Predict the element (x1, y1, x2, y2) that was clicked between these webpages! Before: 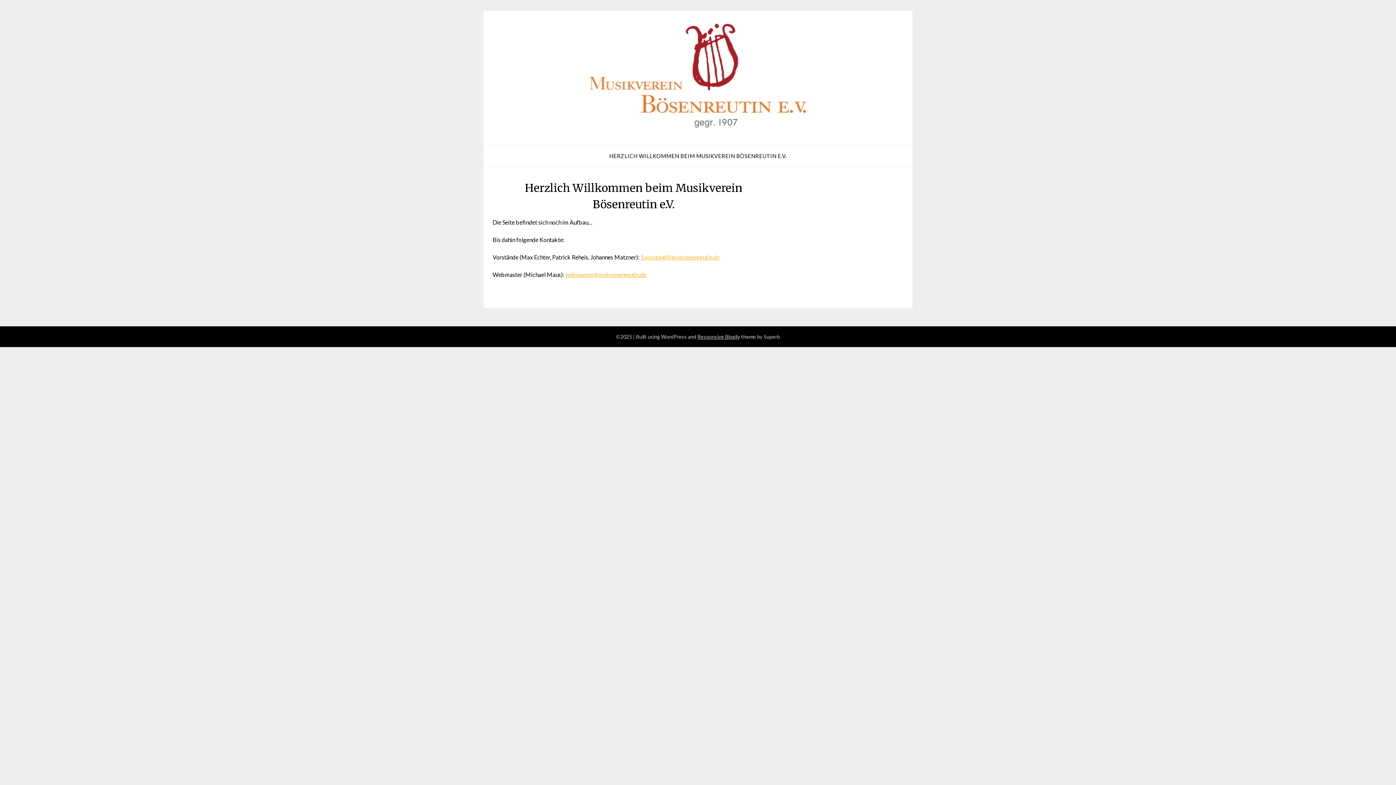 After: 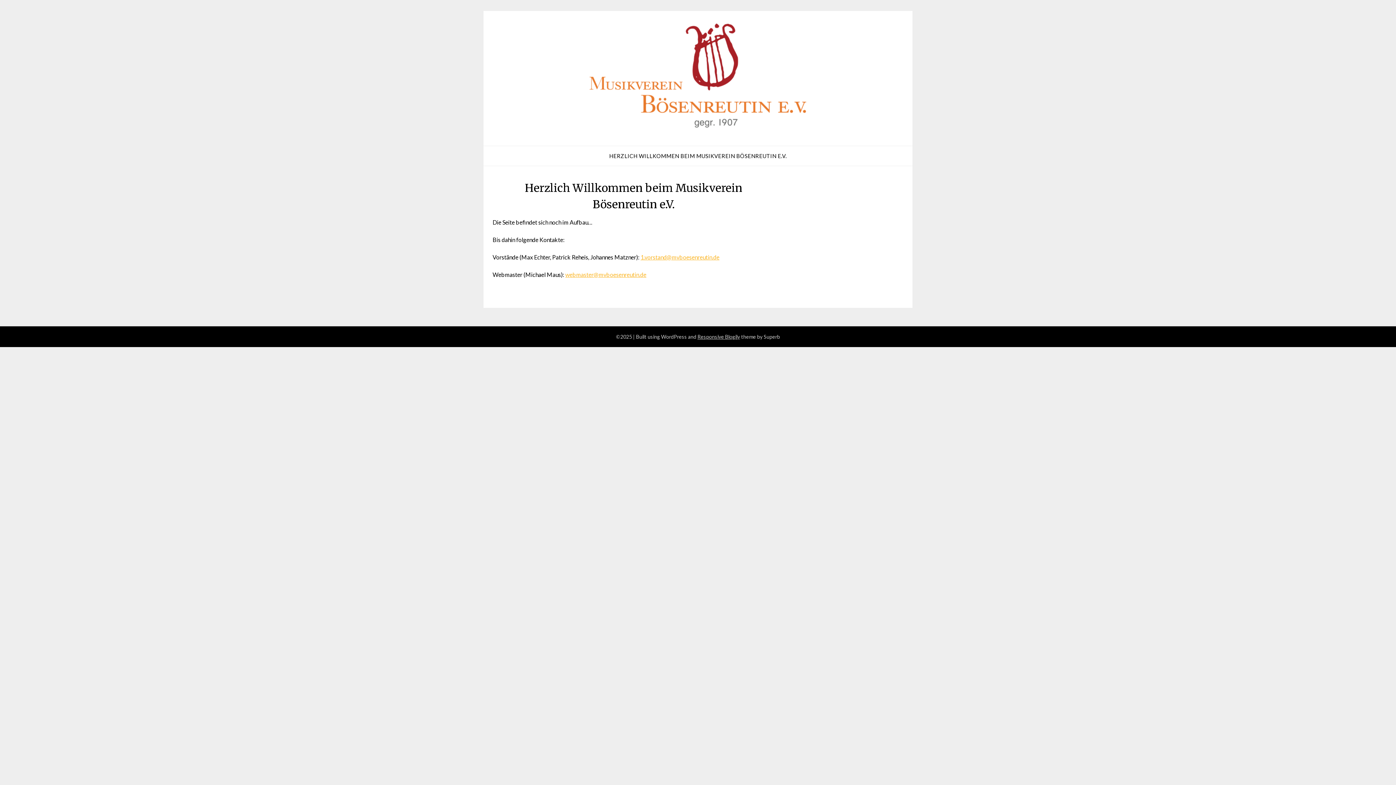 Action: label: 1.vorstand@mvboesenreutin.de bbox: (640, 253, 719, 260)